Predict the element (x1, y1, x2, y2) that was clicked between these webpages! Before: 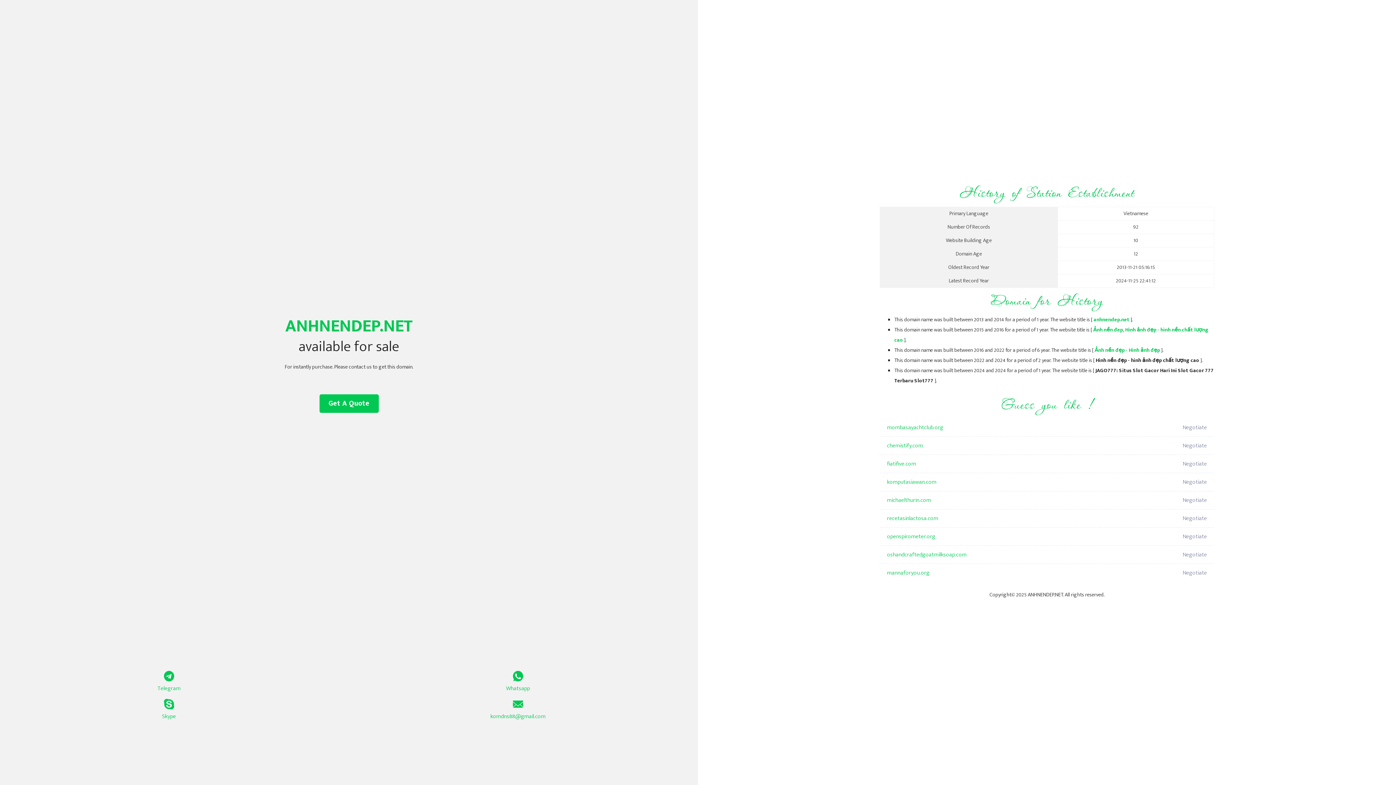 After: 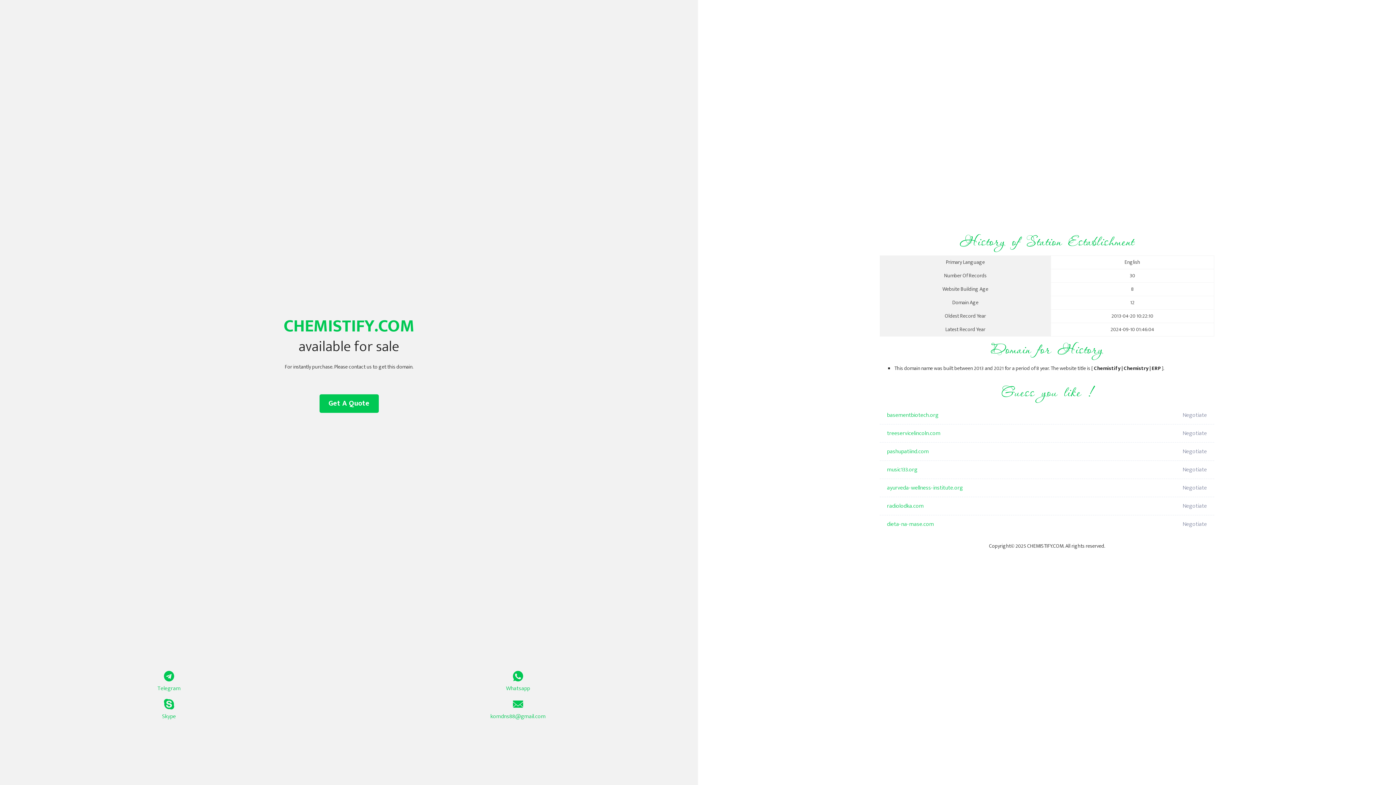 Action: label: chemistify.com bbox: (887, 437, 1098, 455)